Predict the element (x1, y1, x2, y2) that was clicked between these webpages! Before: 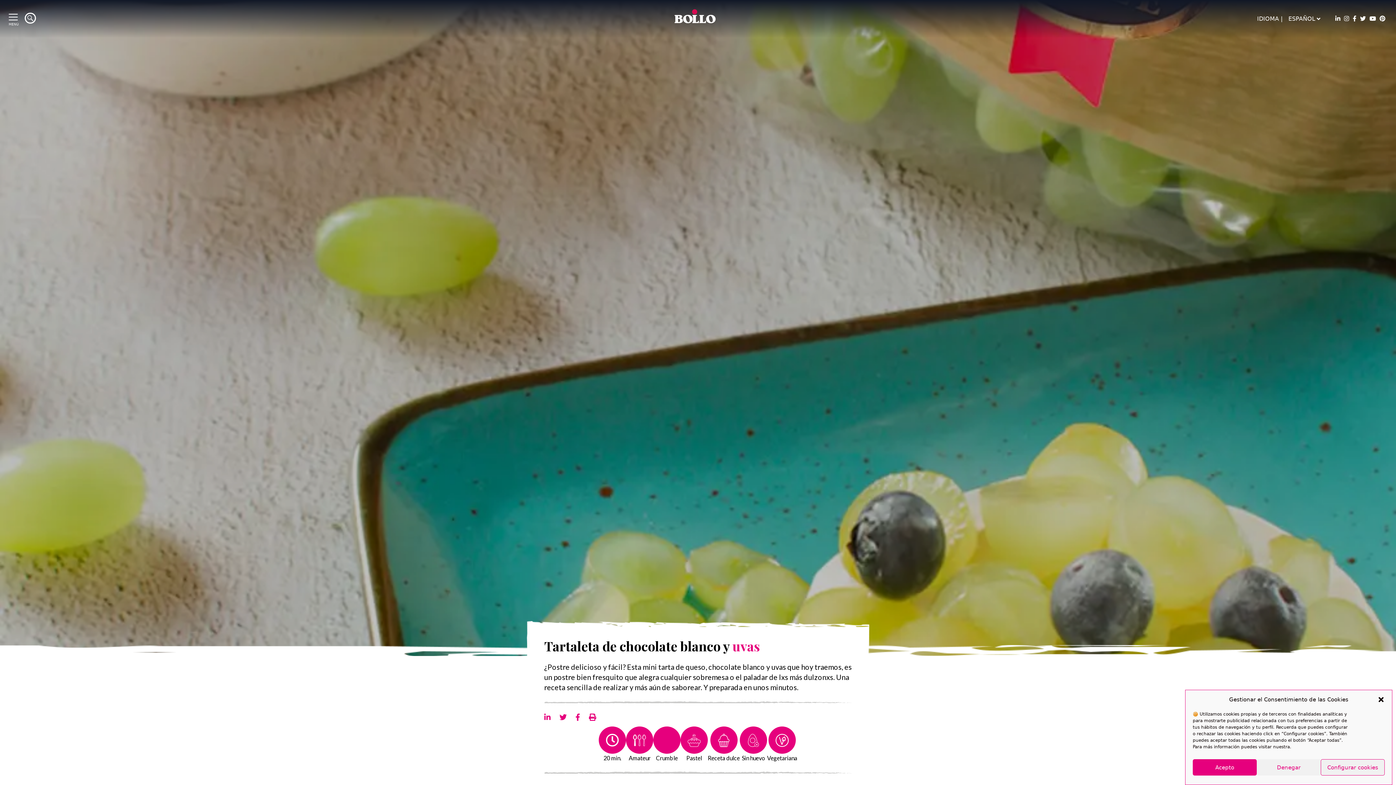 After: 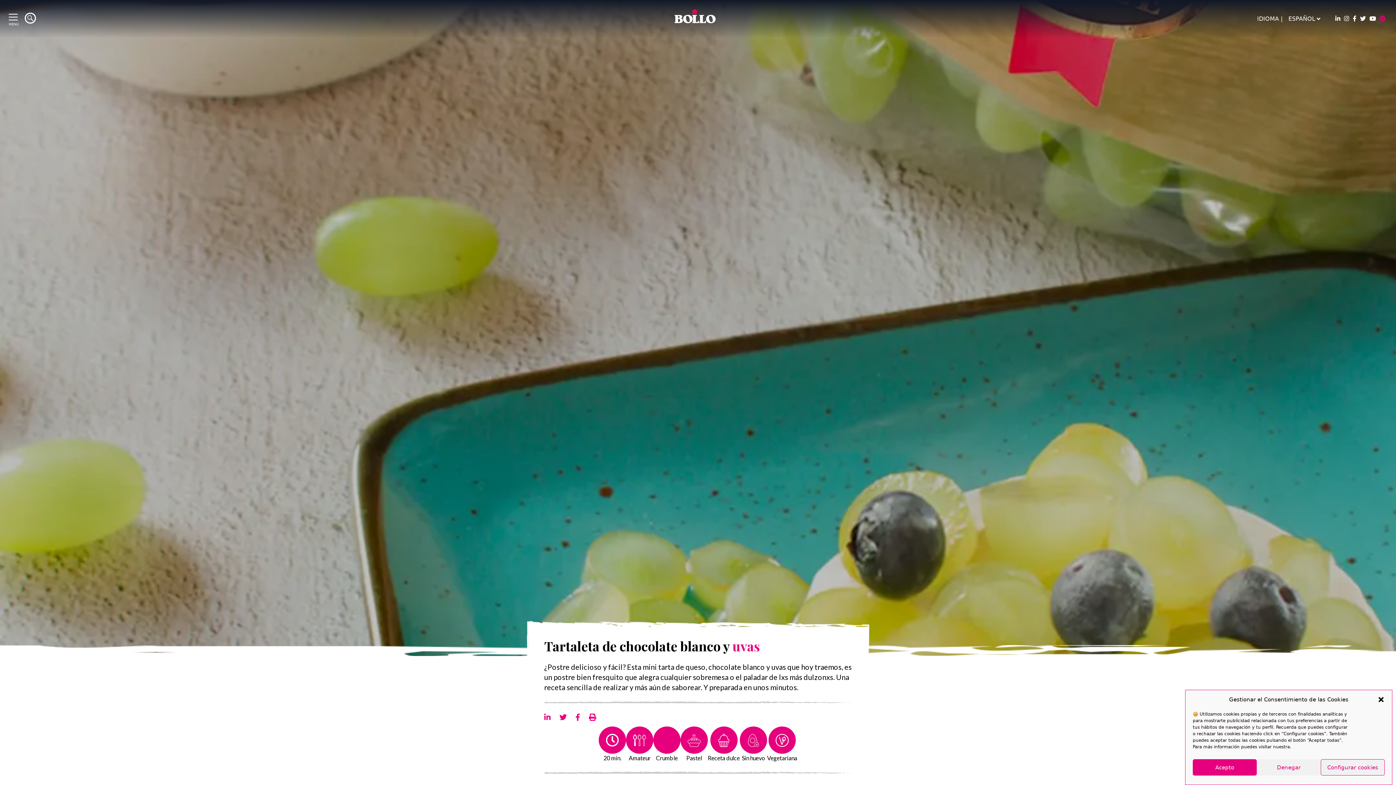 Action: bbox: (1379, 14, 1385, 23)